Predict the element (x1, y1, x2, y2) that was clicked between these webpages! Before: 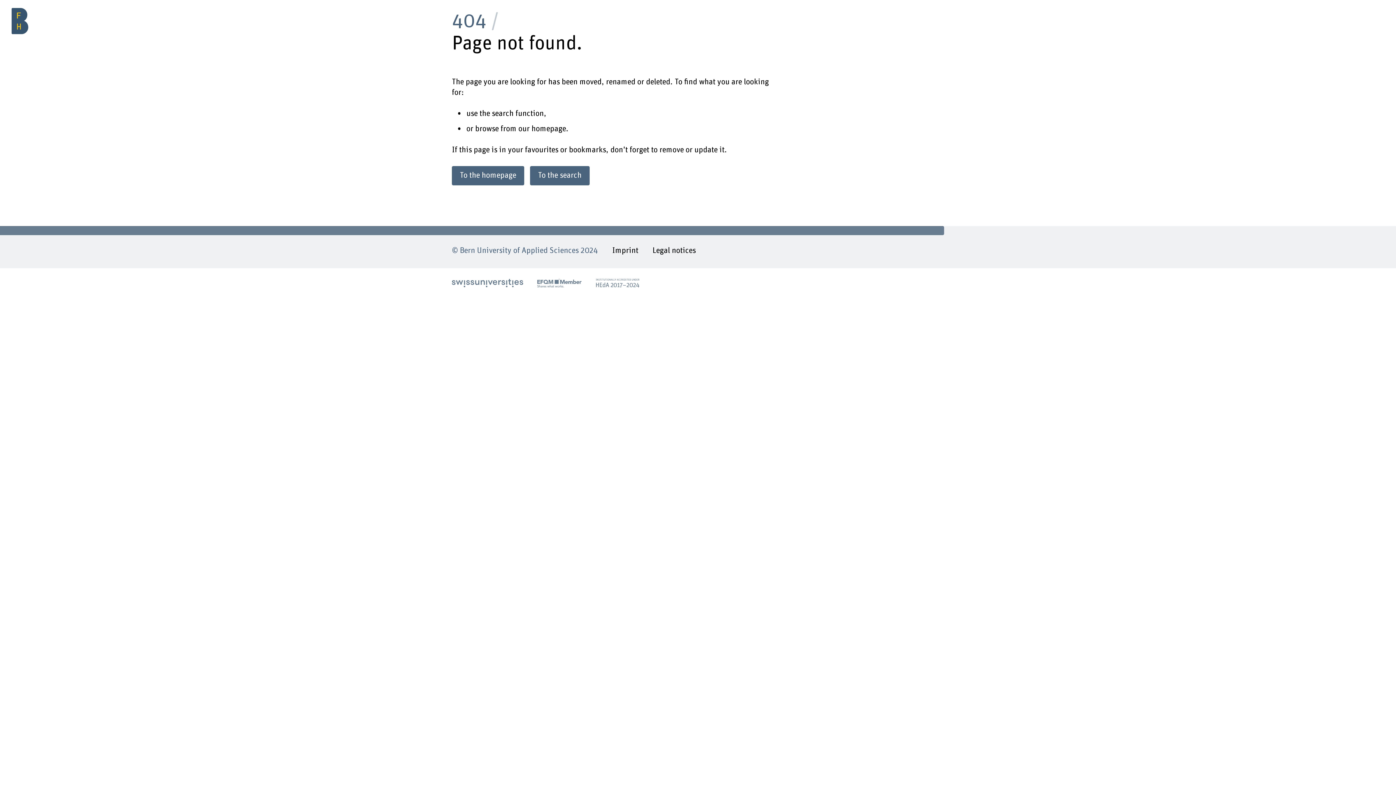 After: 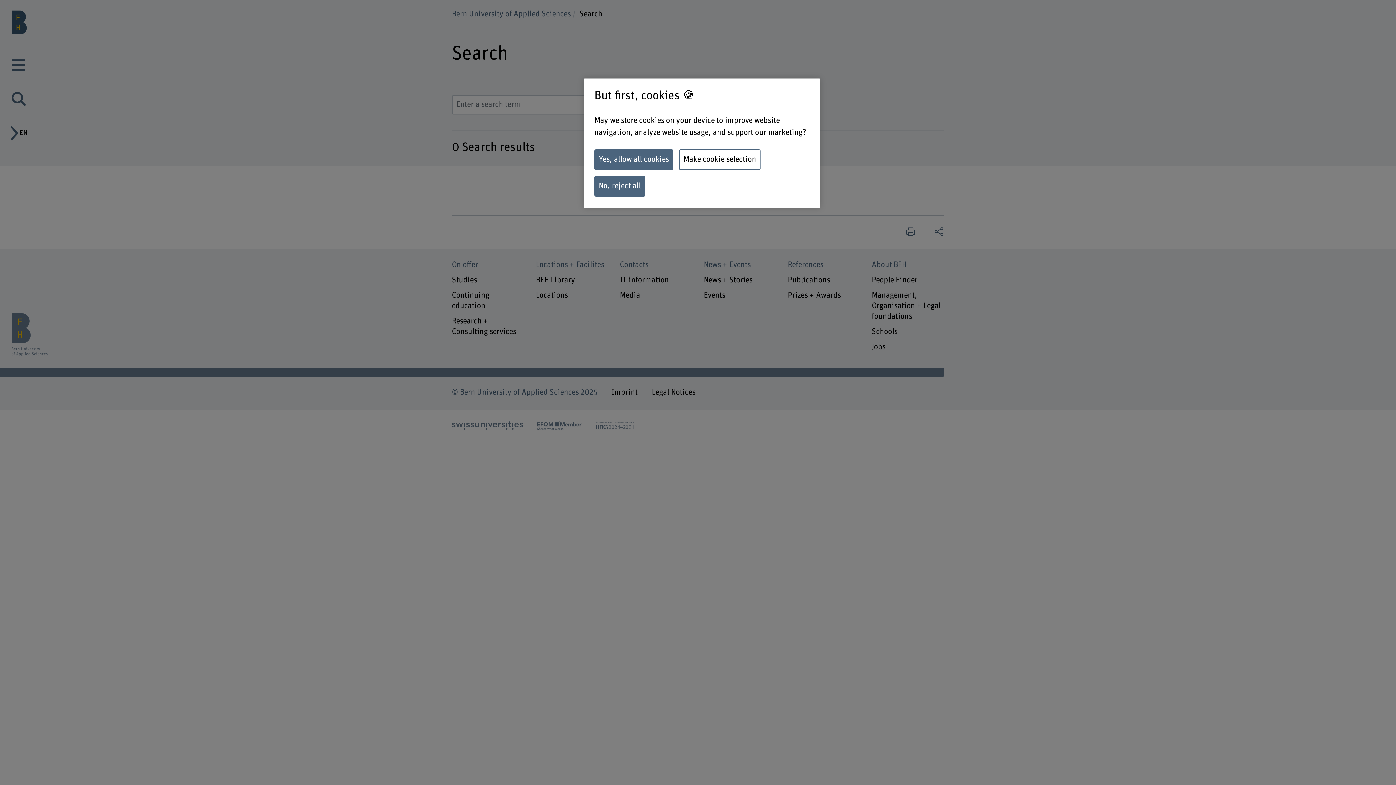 Action: label: search bbox: (492, 109, 513, 117)